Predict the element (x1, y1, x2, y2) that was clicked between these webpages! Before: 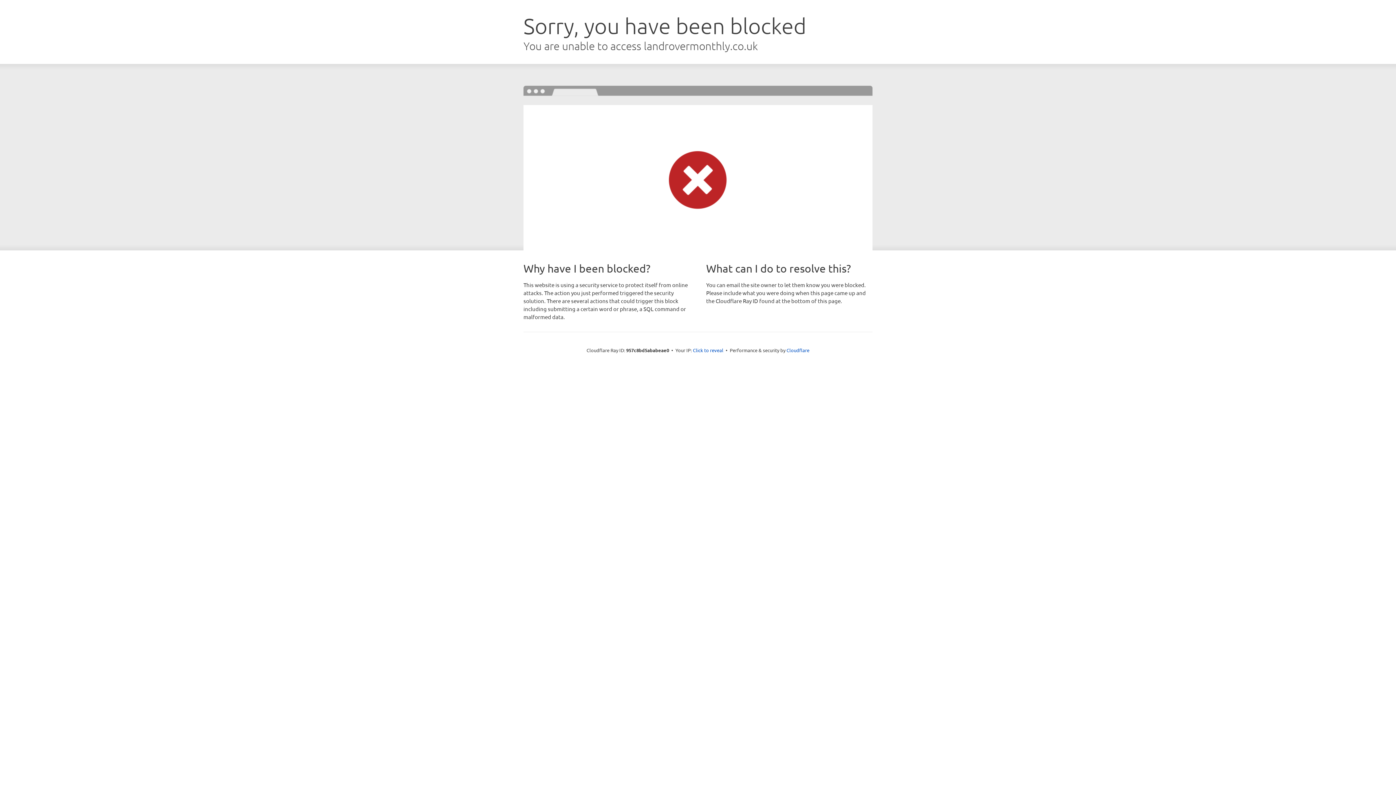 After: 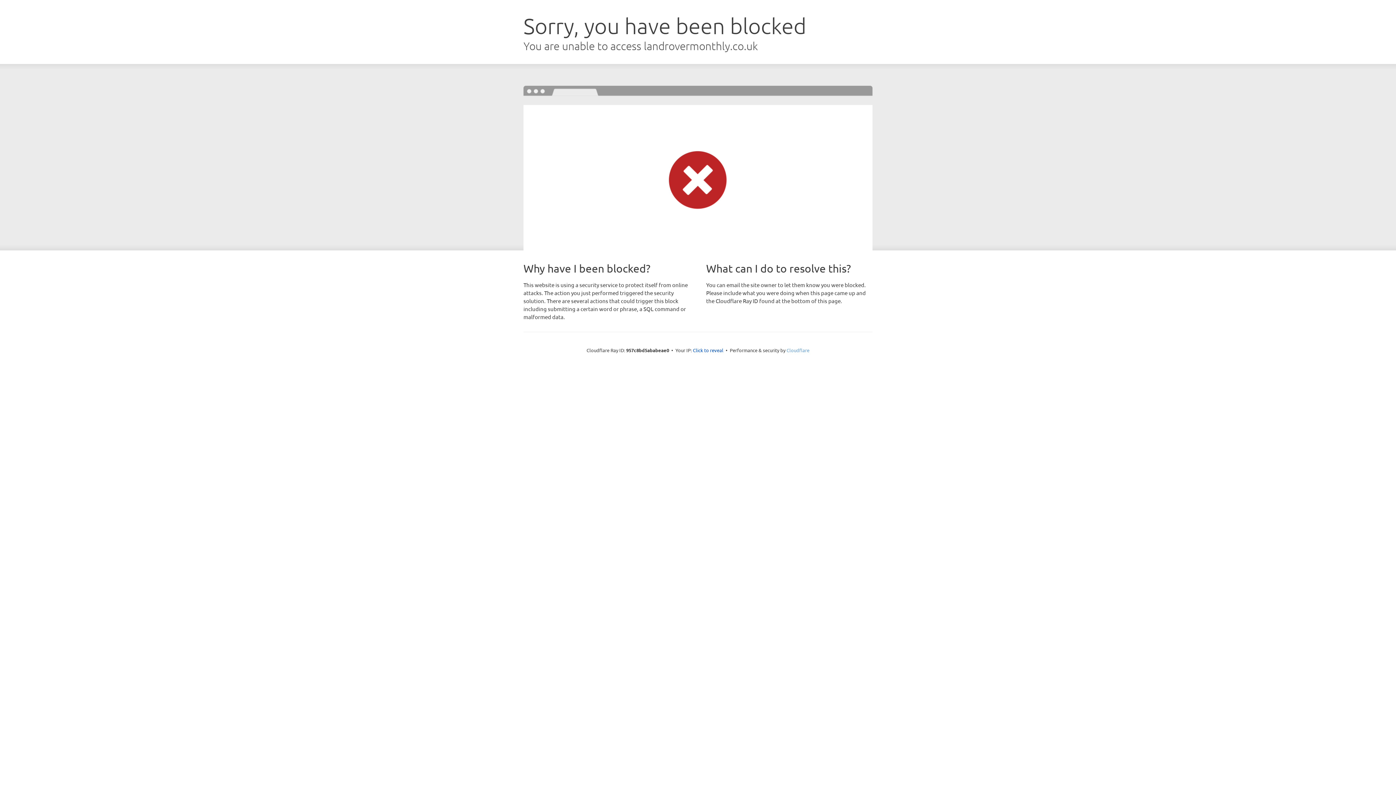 Action: bbox: (786, 347, 809, 353) label: Cloudflare